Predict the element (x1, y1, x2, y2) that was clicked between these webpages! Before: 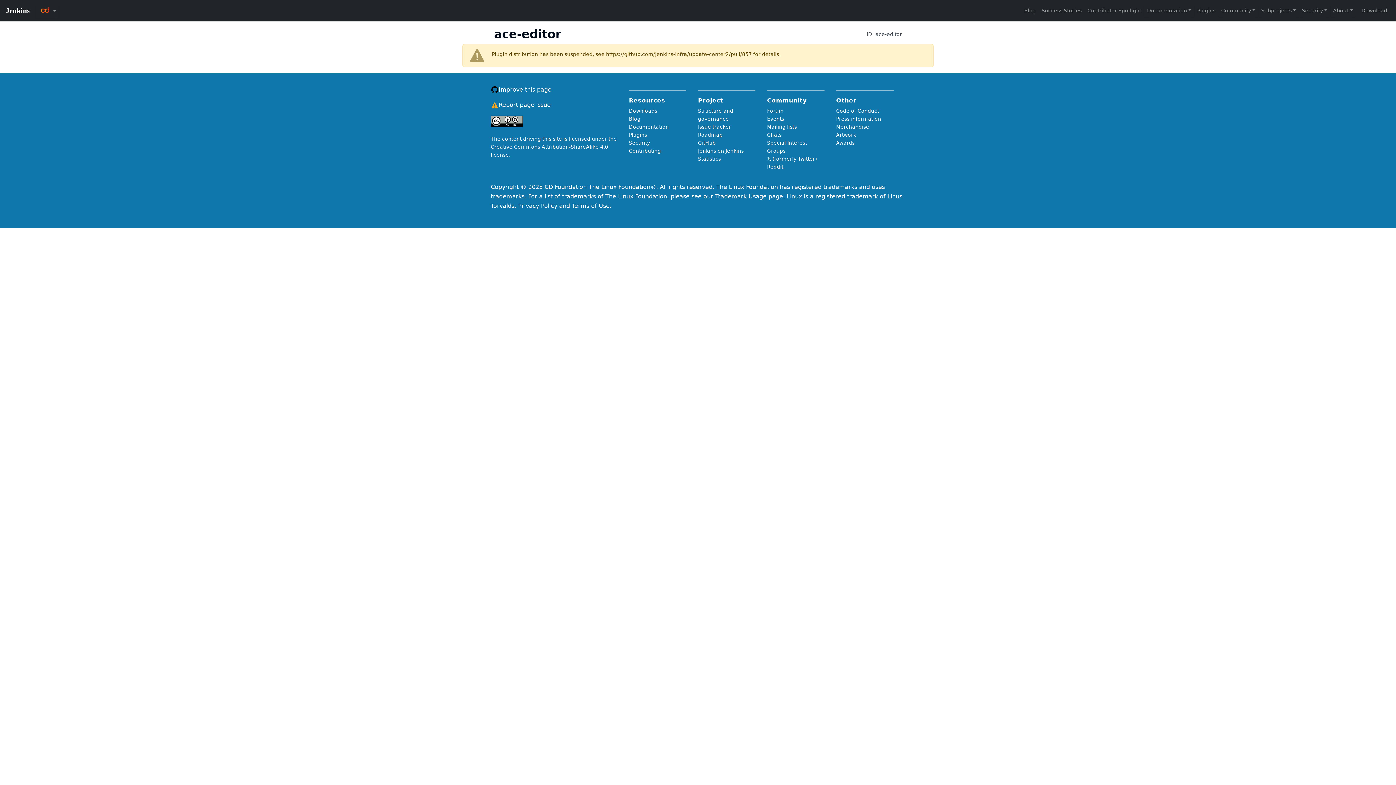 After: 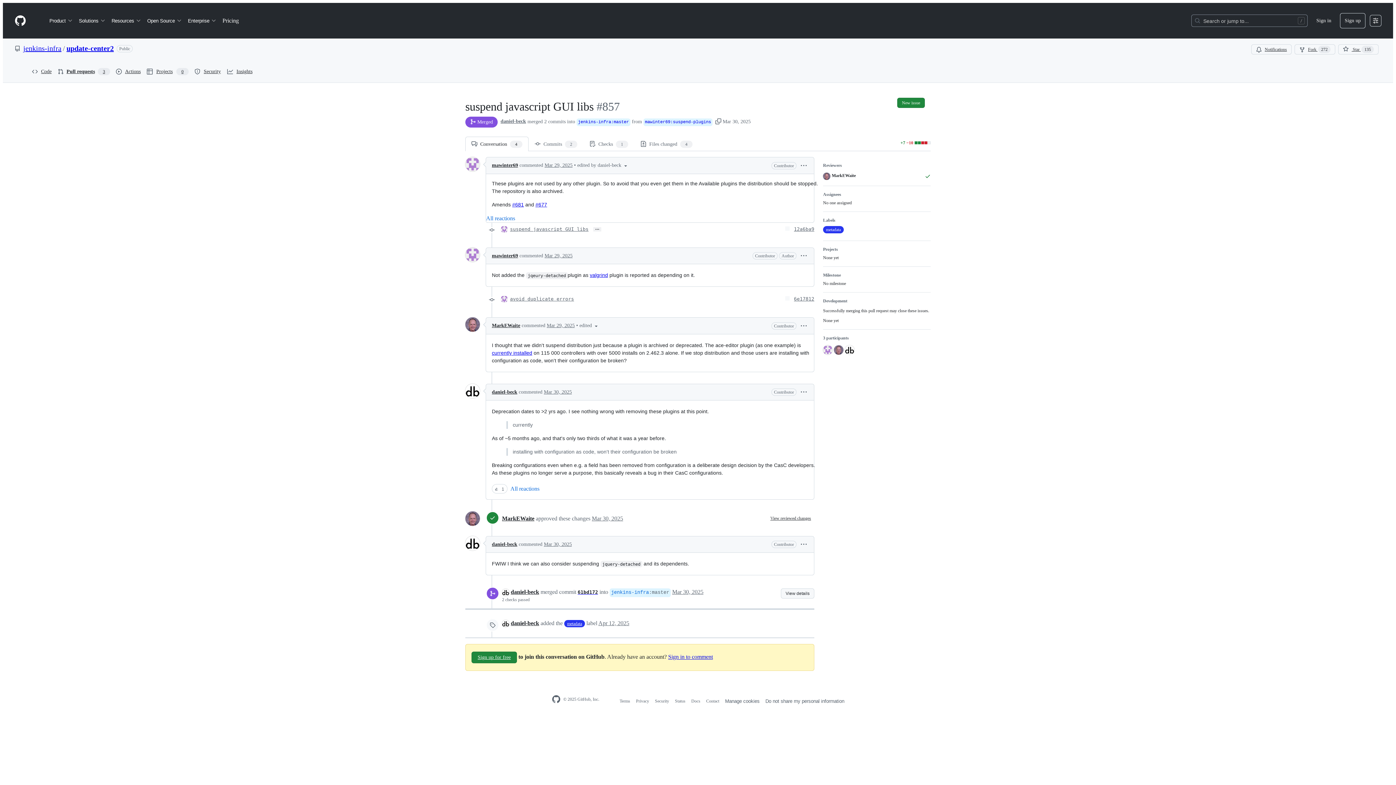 Action: bbox: (606, 51, 752, 57) label: https://github.com/jenkins-infra/update-center2/pull/857